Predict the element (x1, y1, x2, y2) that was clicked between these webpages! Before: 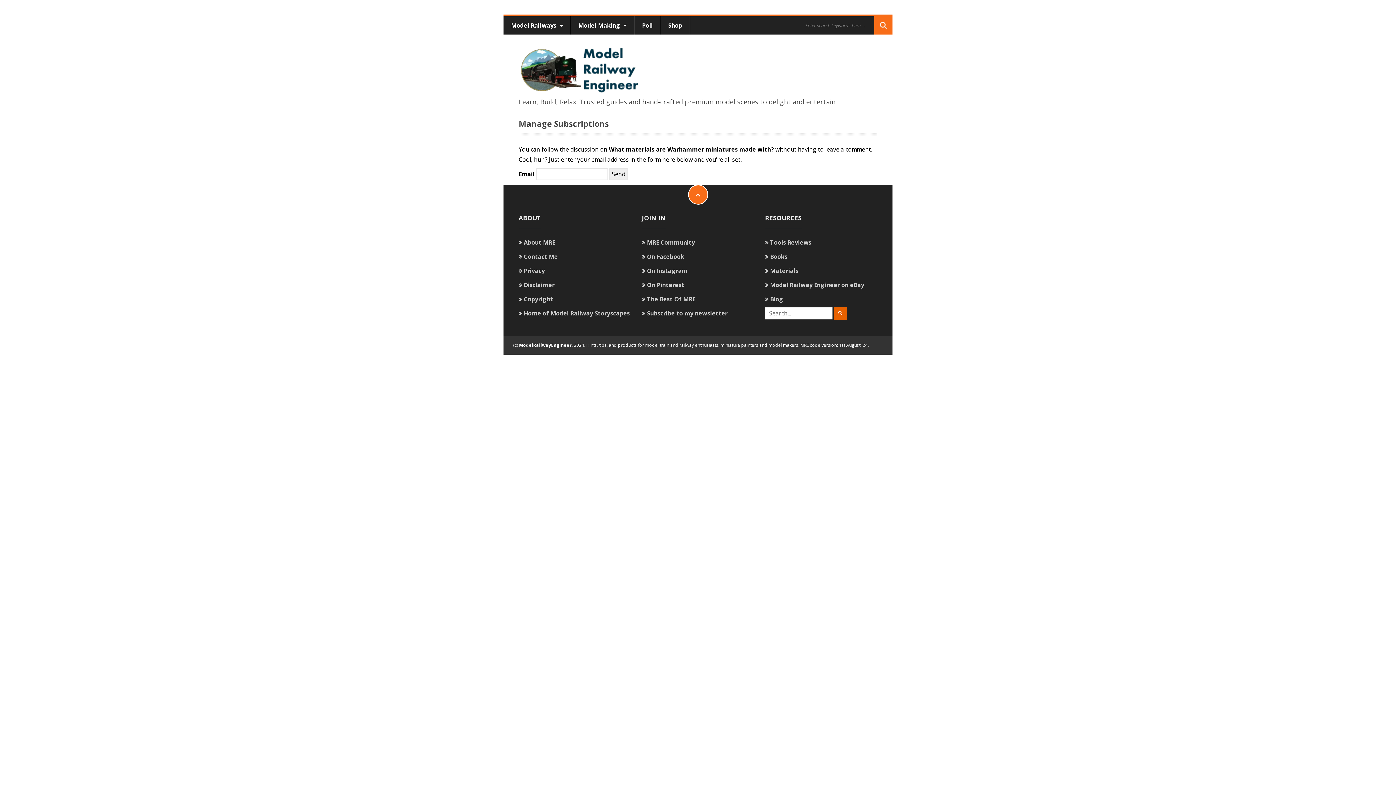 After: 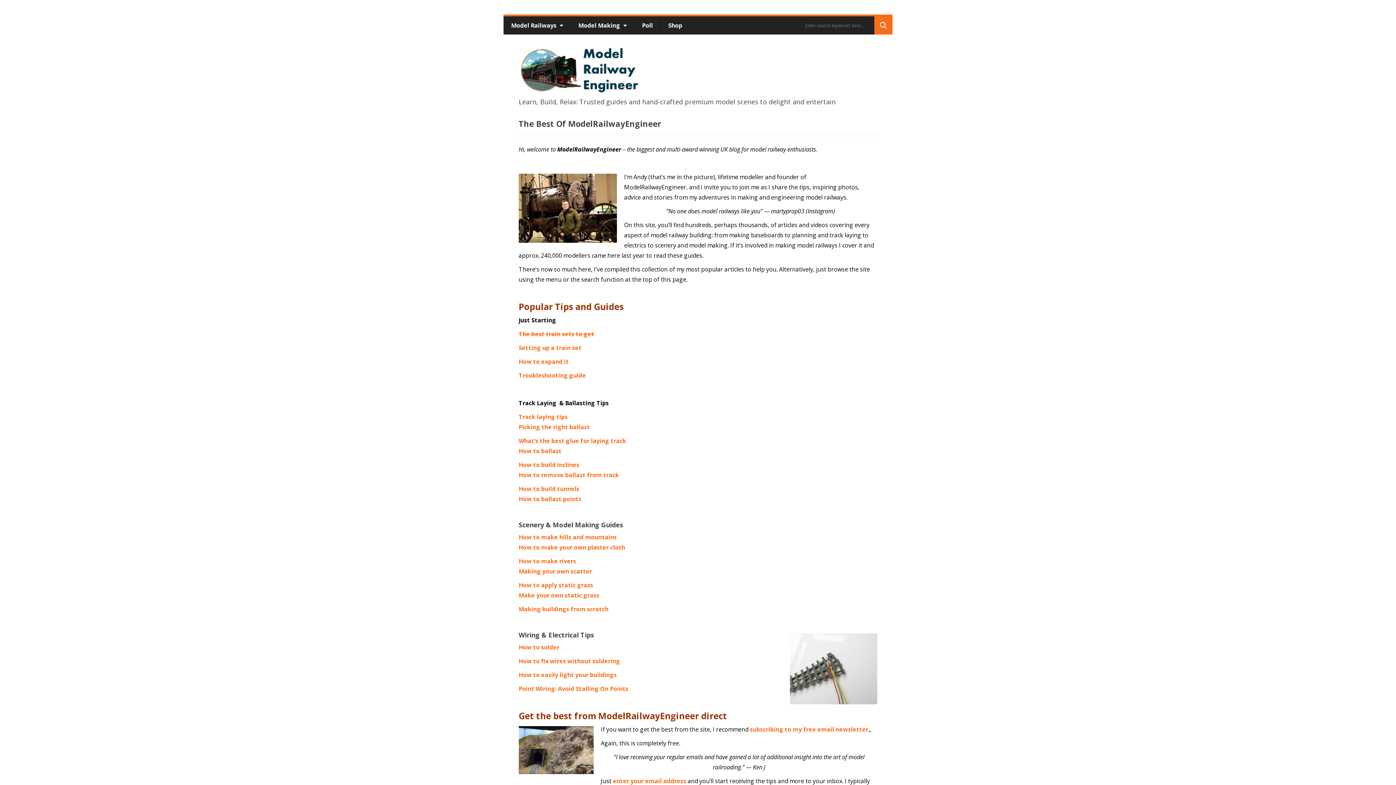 Action: bbox: (642, 295, 695, 303) label: The Best Of MRE